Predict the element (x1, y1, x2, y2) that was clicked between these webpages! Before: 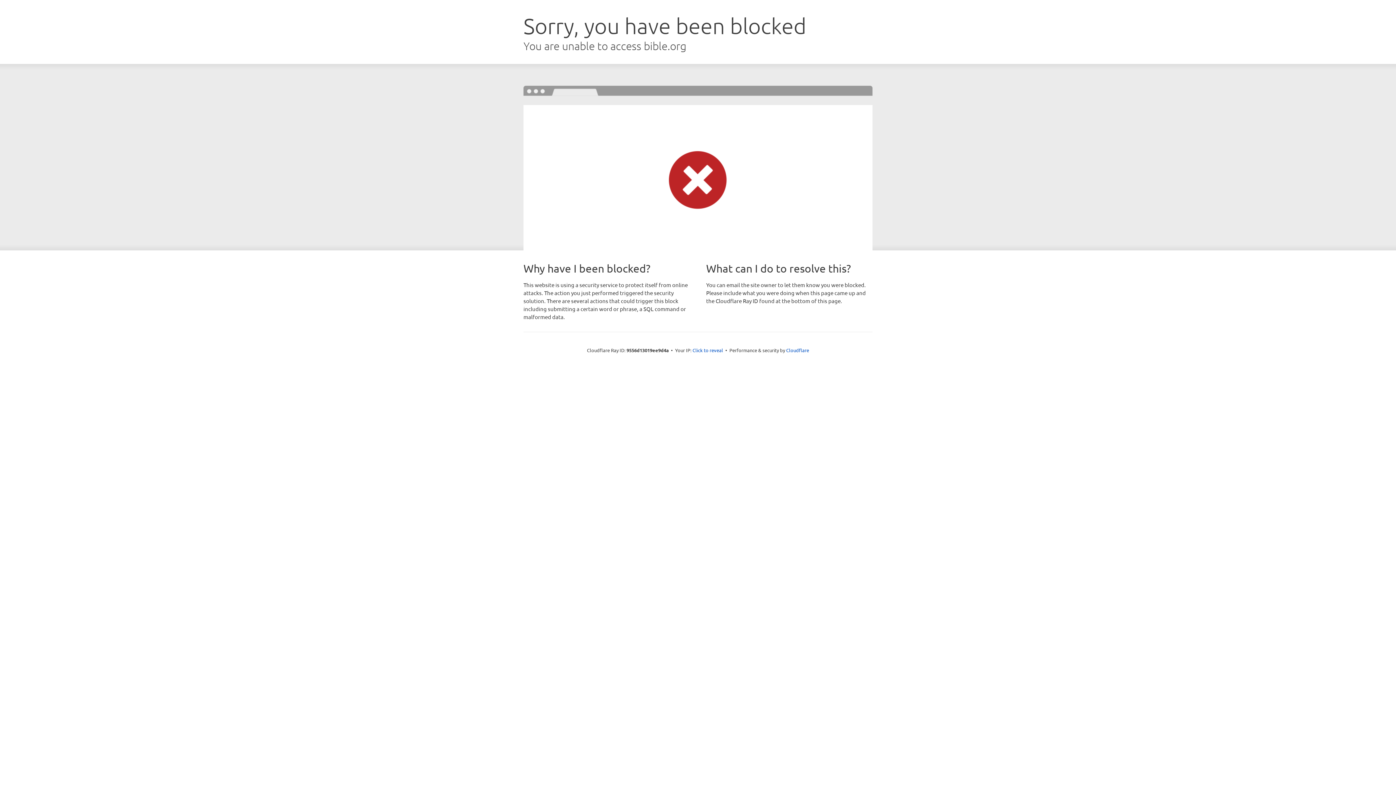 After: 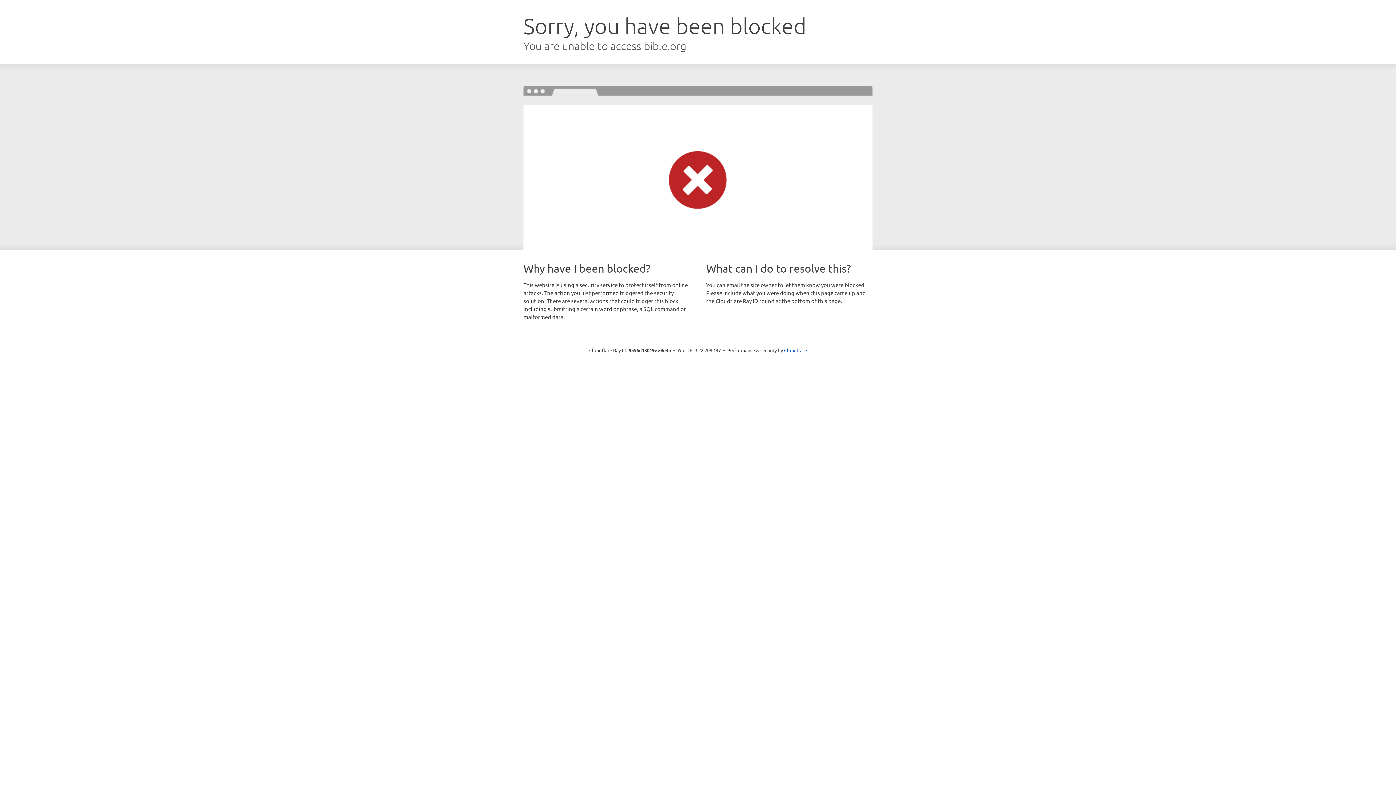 Action: label: Click to reveal bbox: (692, 346, 723, 353)